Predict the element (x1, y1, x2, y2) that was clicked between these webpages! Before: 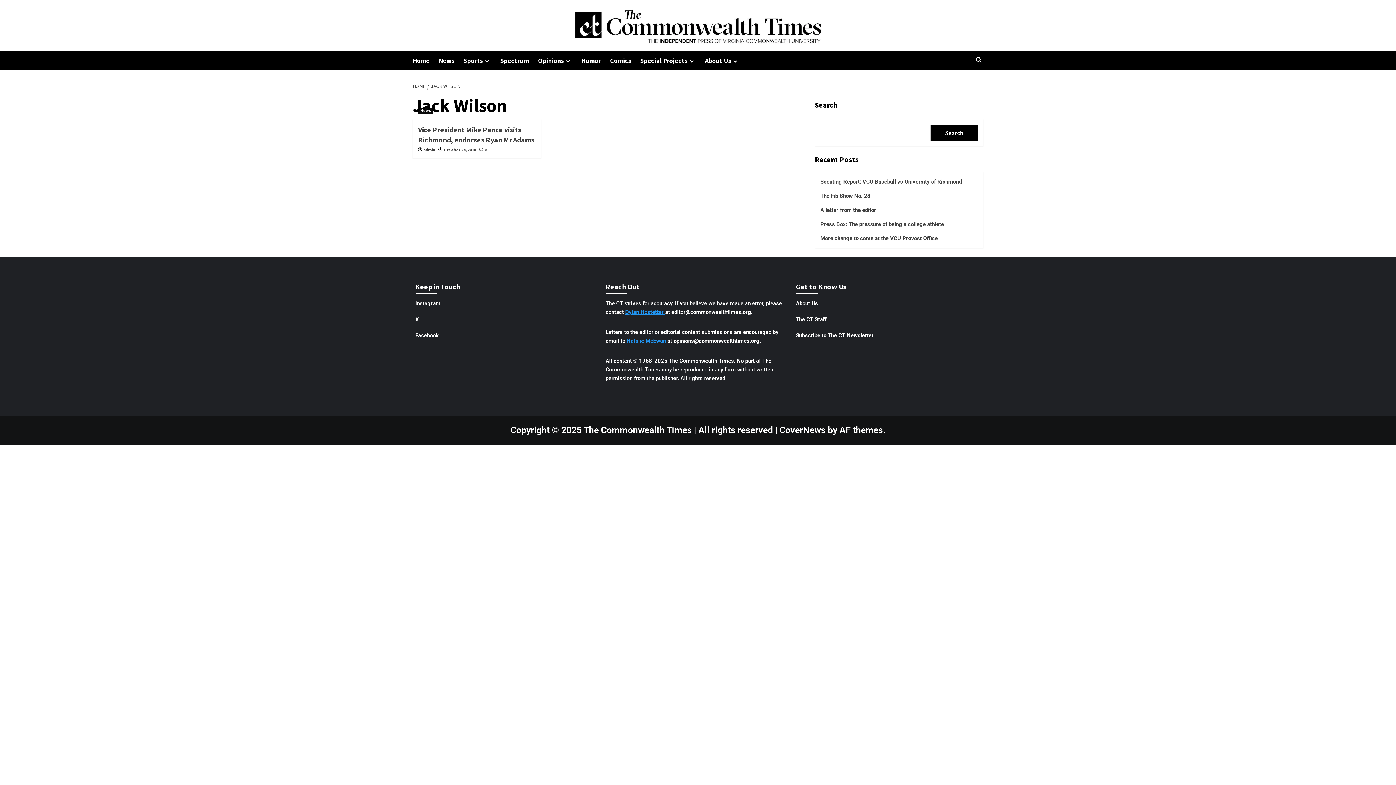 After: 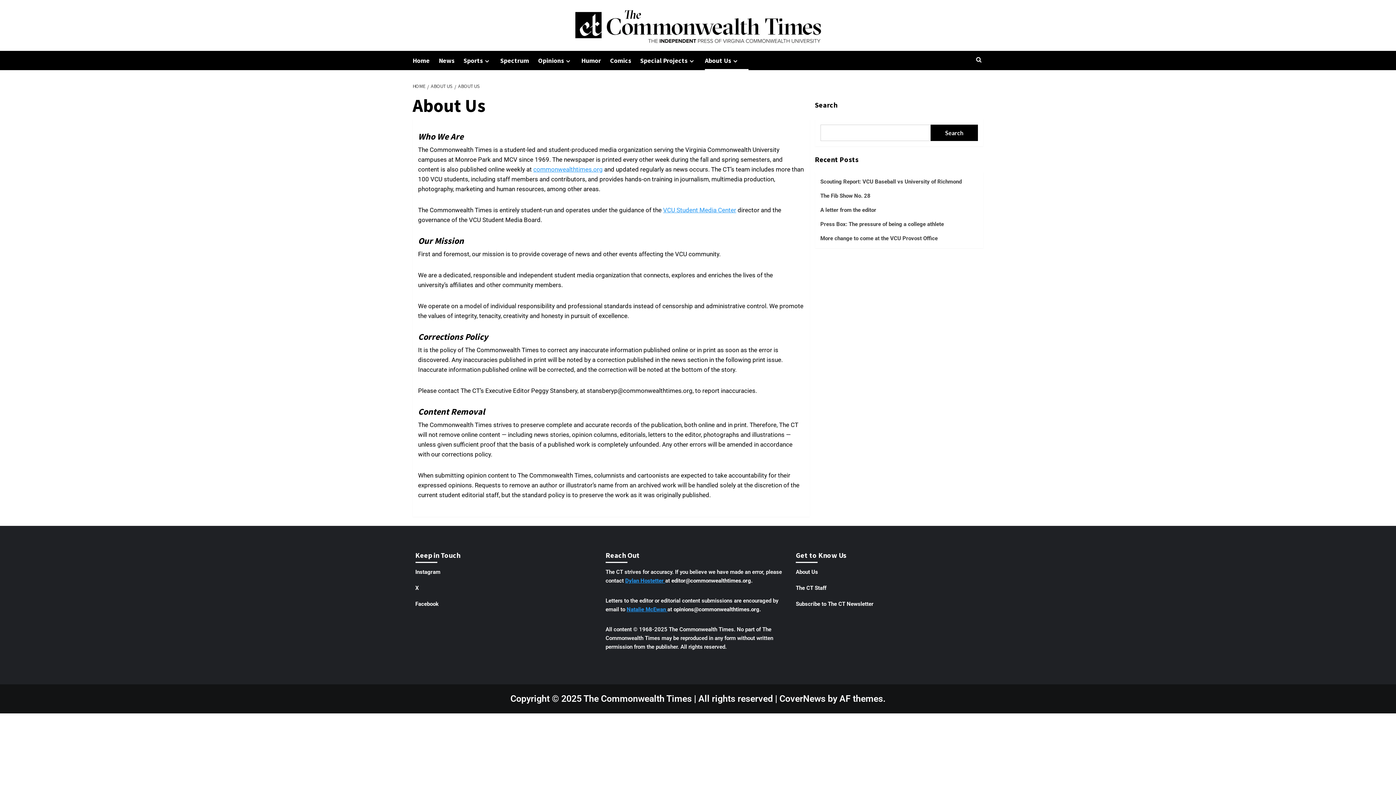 Action: bbox: (731, 58, 739, 64) label: Expand menu